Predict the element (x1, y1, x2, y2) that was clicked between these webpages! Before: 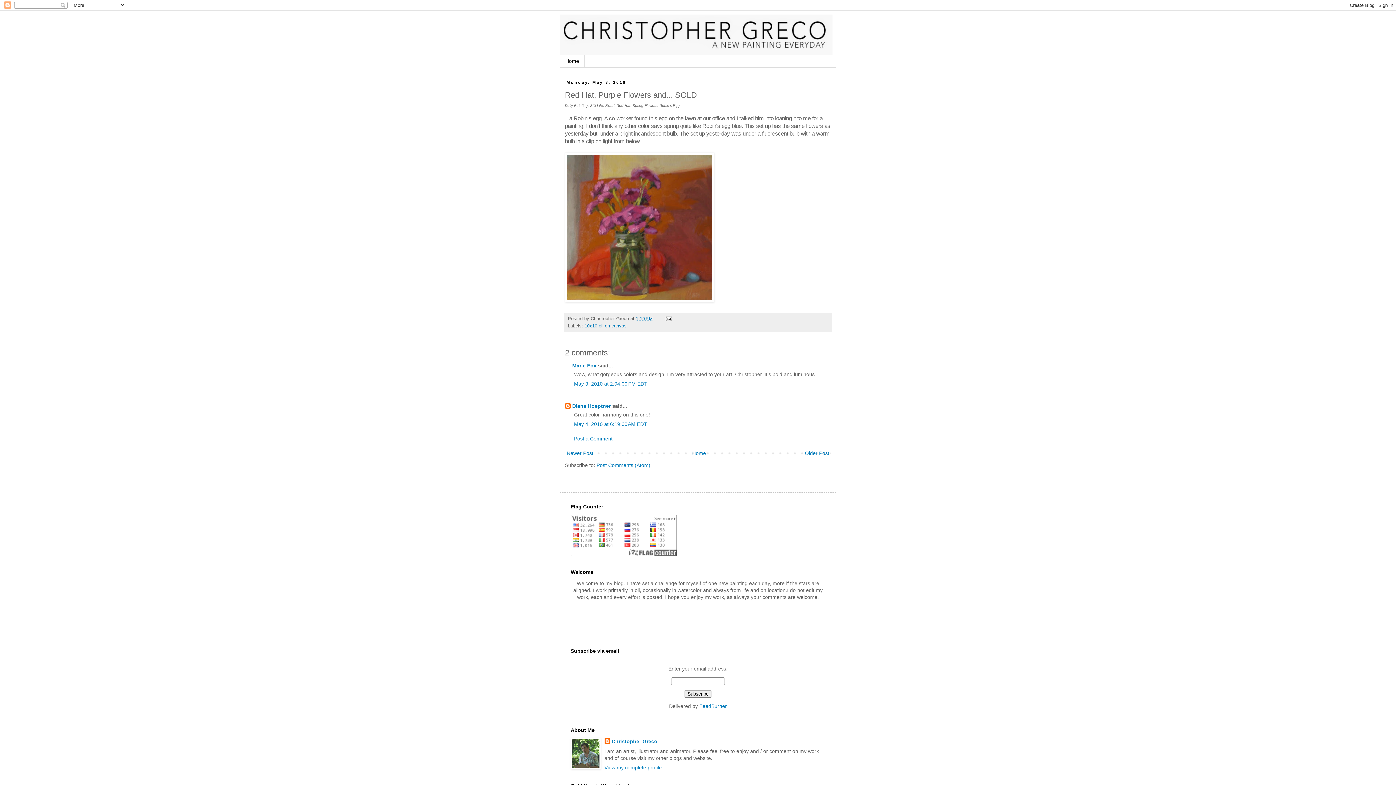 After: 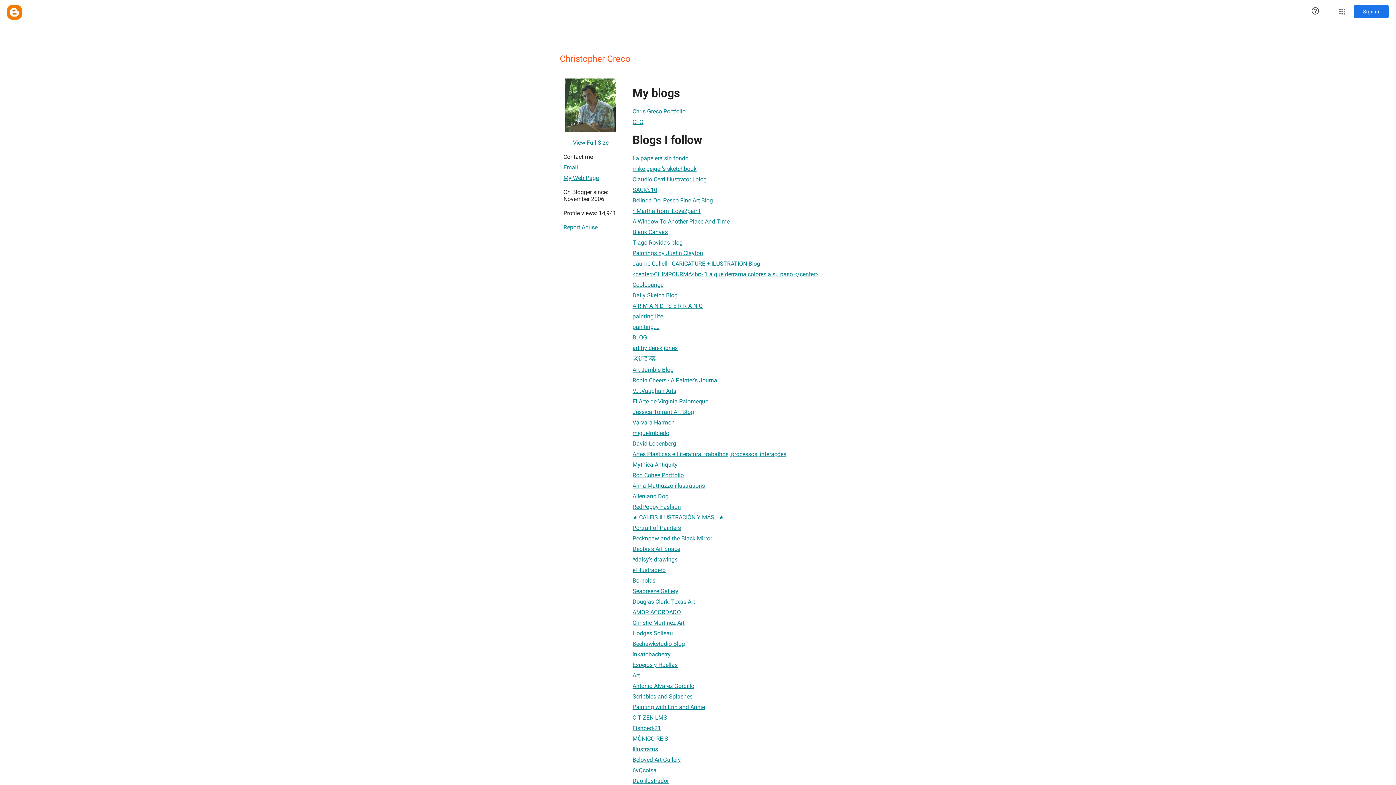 Action: label: View my complete profile bbox: (604, 765, 662, 770)